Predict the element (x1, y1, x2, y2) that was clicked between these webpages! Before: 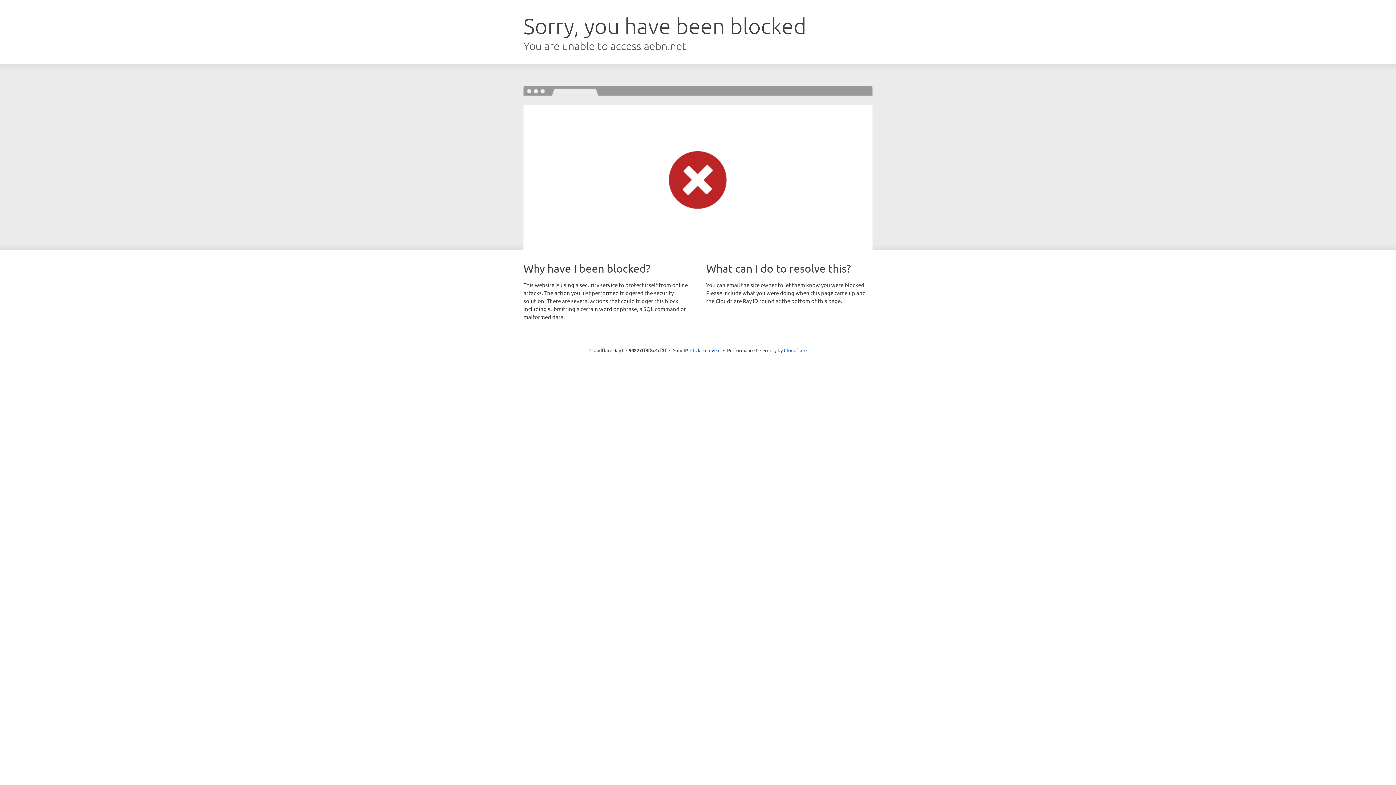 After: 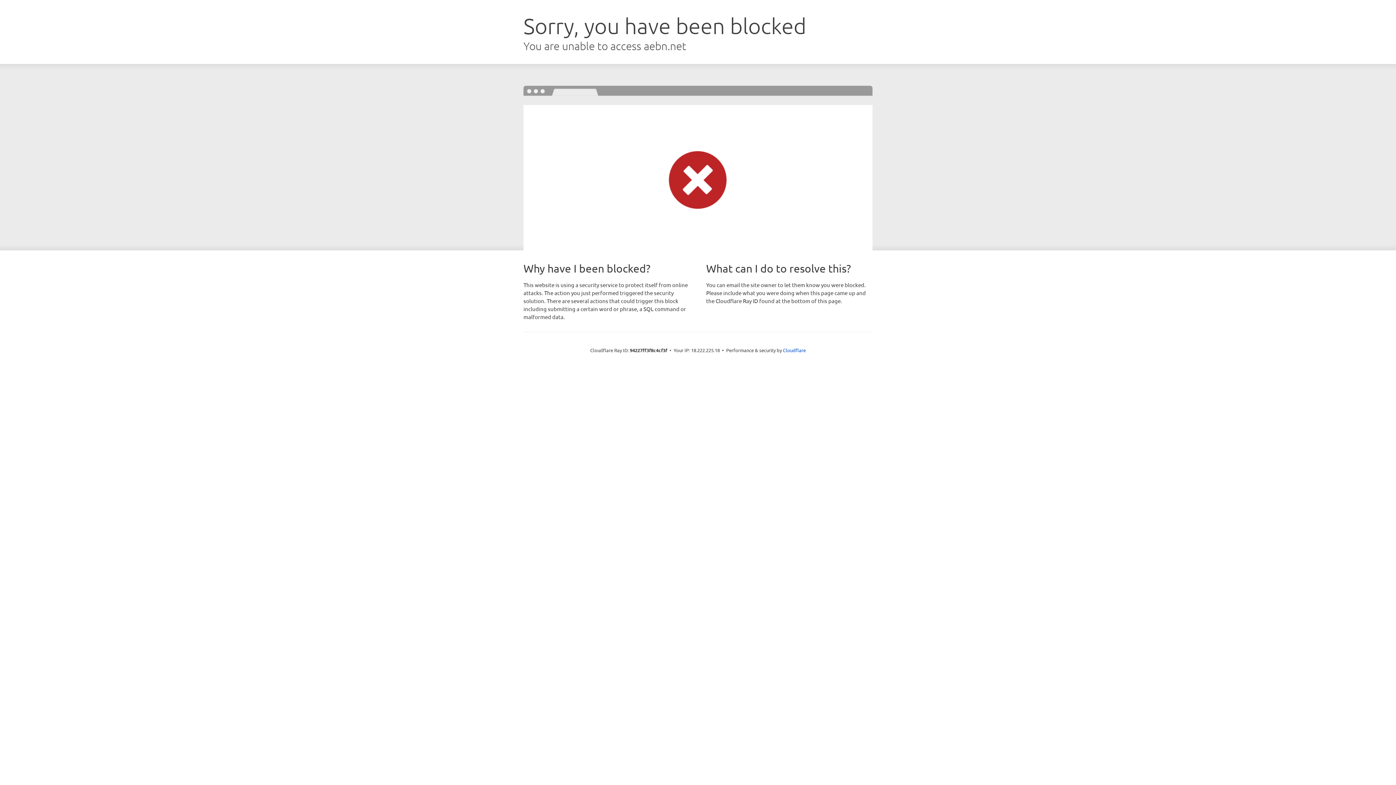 Action: bbox: (690, 346, 720, 353) label: Click to reveal